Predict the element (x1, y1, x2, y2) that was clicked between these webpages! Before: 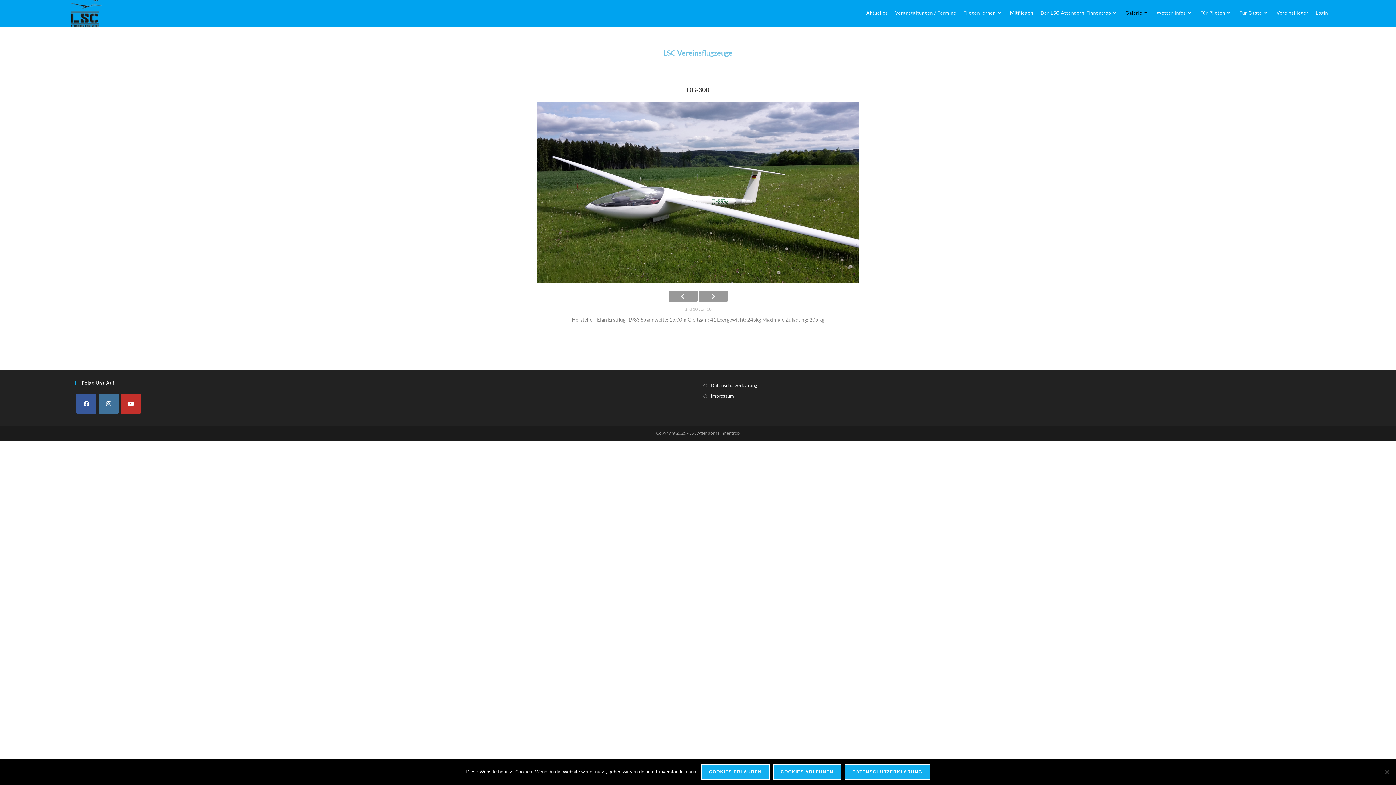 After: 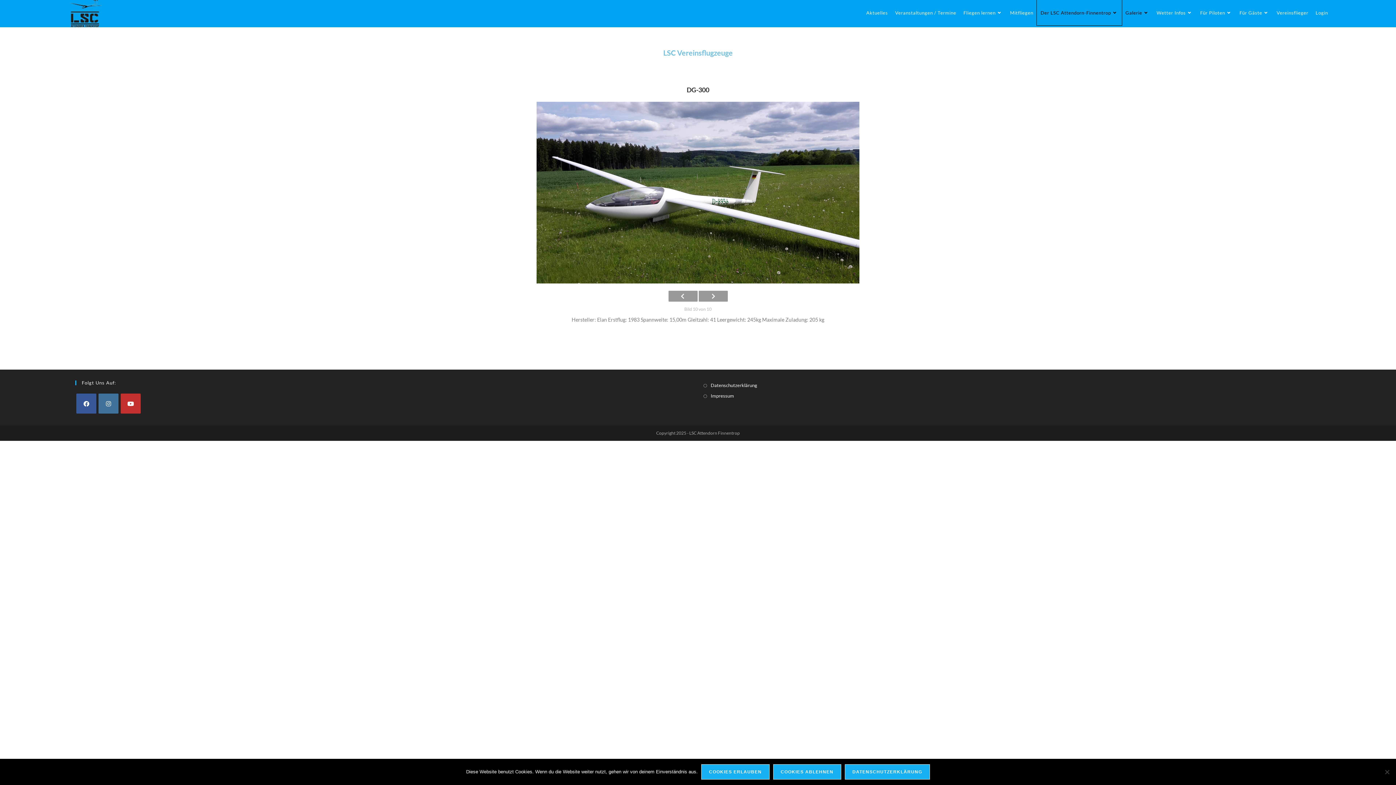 Action: label: Der LSC Attendorn-Finnentrop bbox: (1037, 0, 1122, 25)